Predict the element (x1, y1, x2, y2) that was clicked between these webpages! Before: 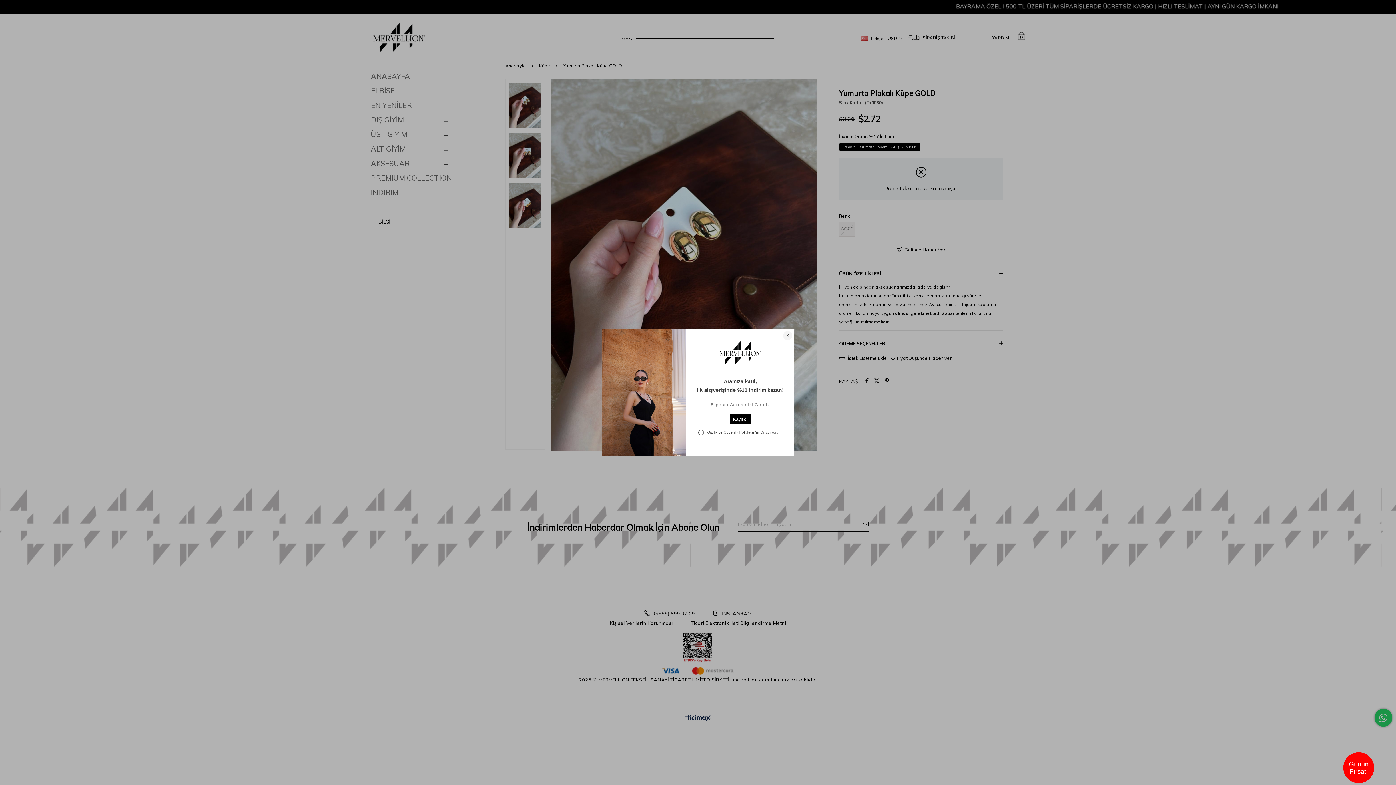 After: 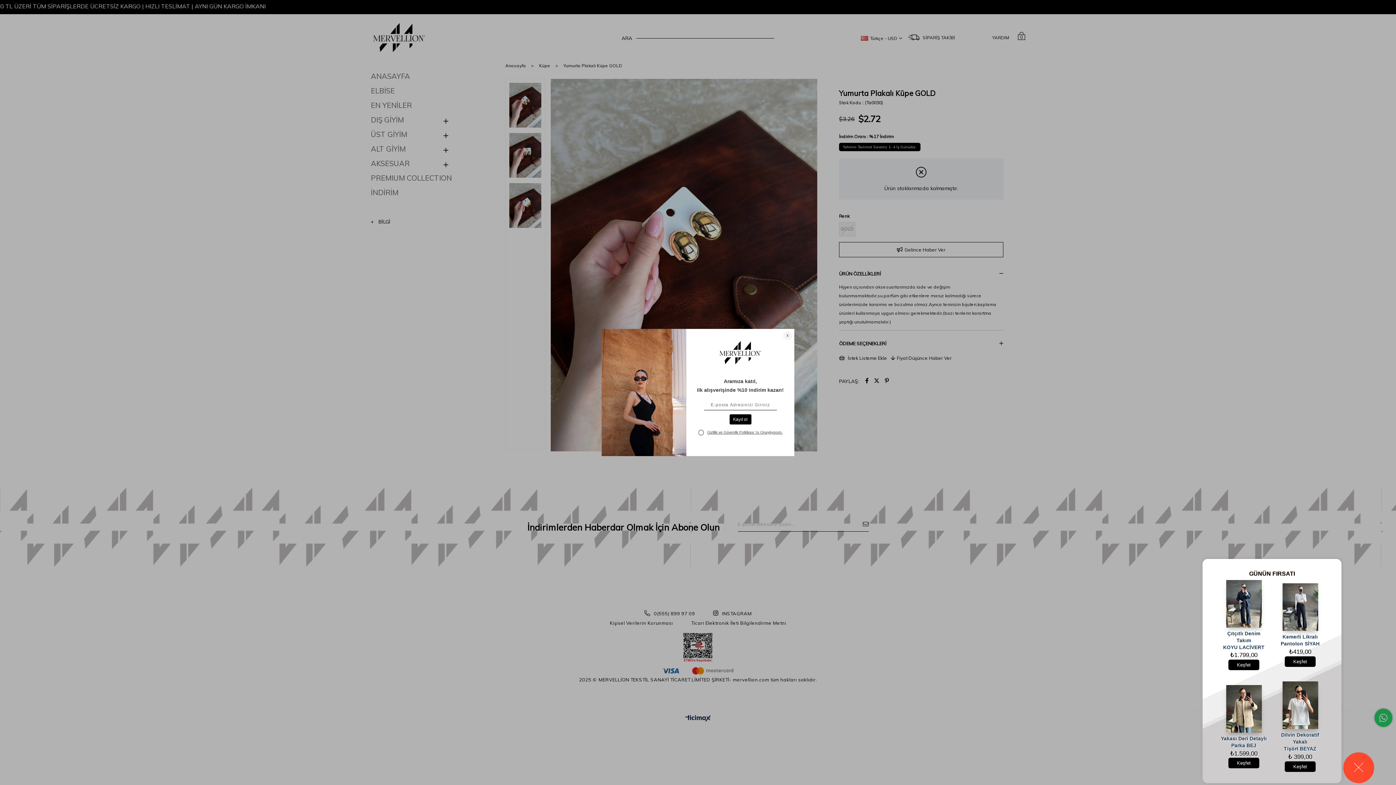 Action: bbox: (1343, 752, 1374, 783) label: Günün Fırsatı